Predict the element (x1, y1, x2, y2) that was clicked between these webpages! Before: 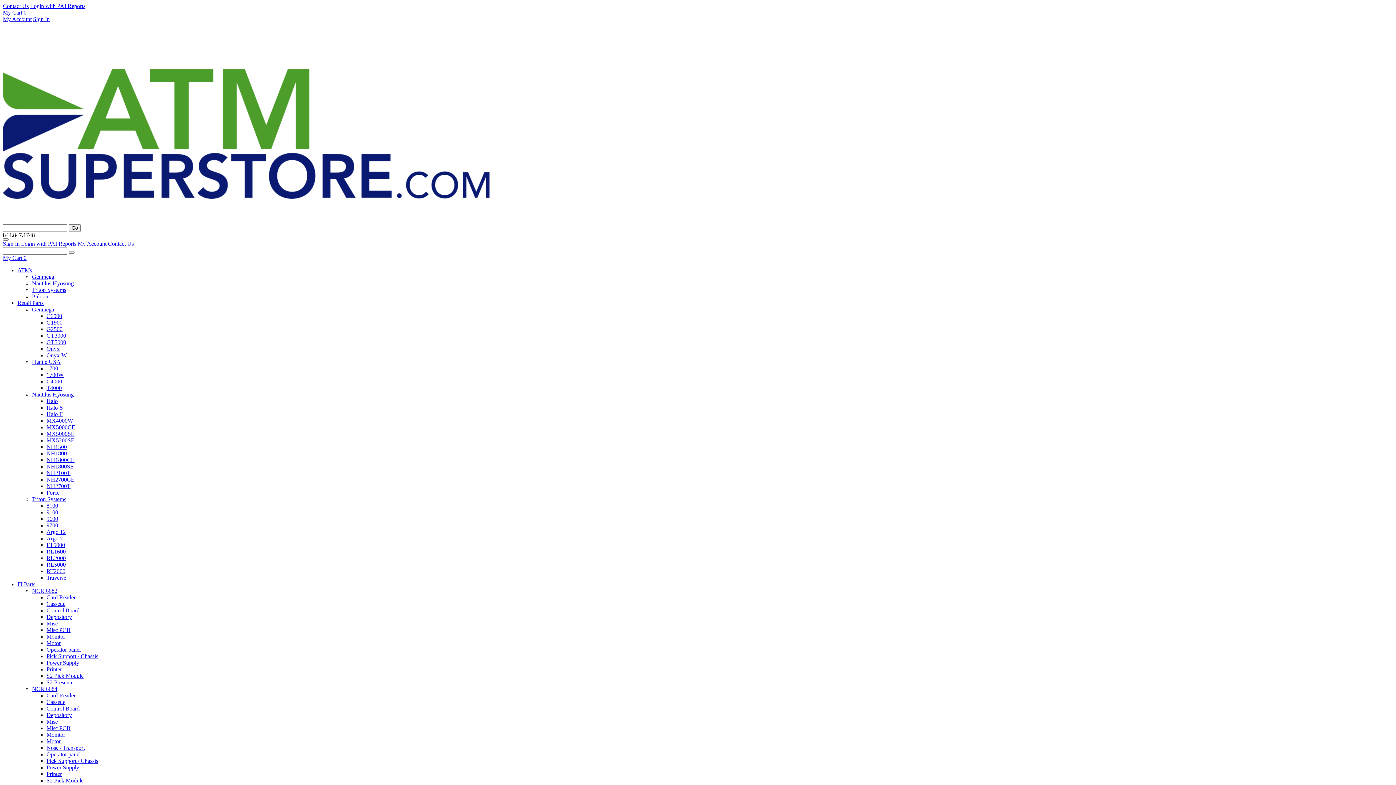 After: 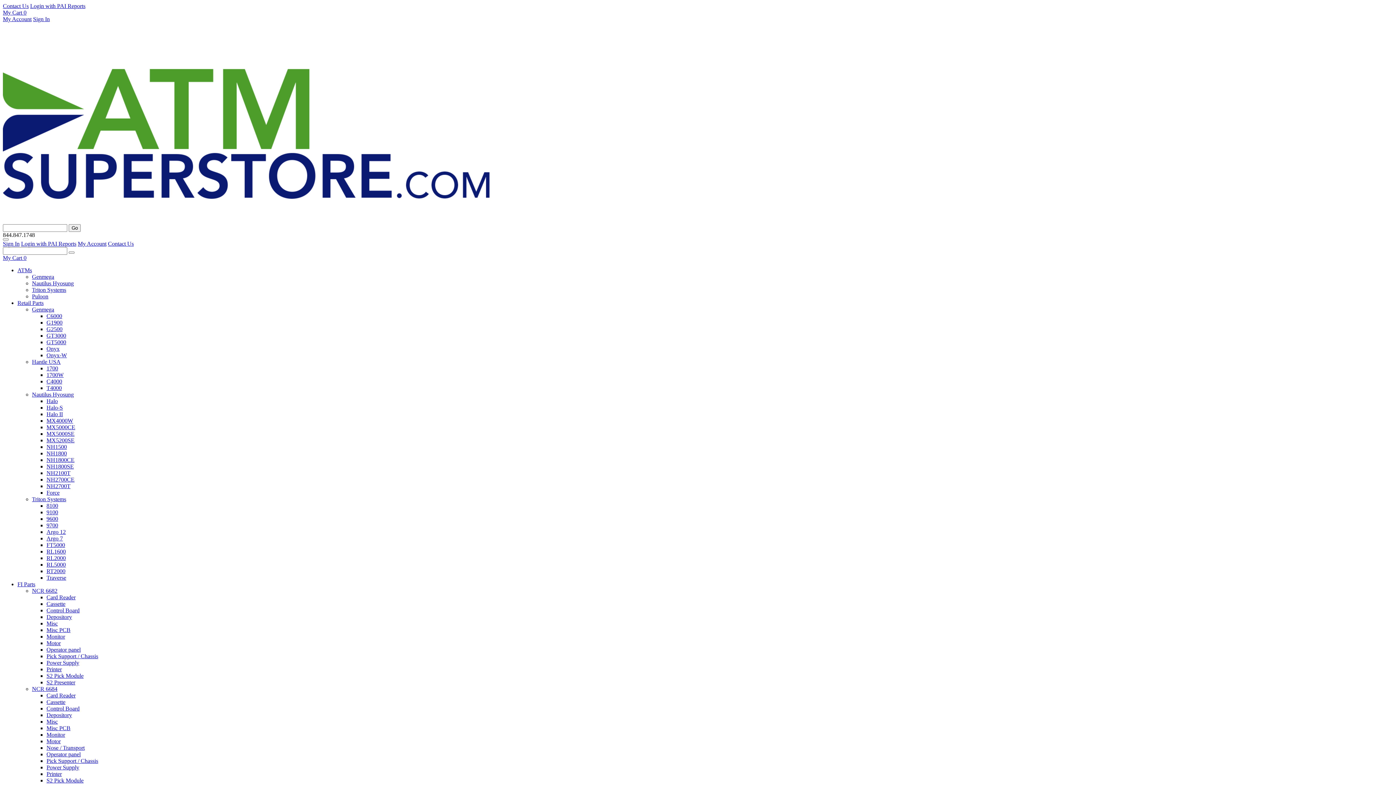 Action: bbox: (46, 574, 66, 581) label: Traverse